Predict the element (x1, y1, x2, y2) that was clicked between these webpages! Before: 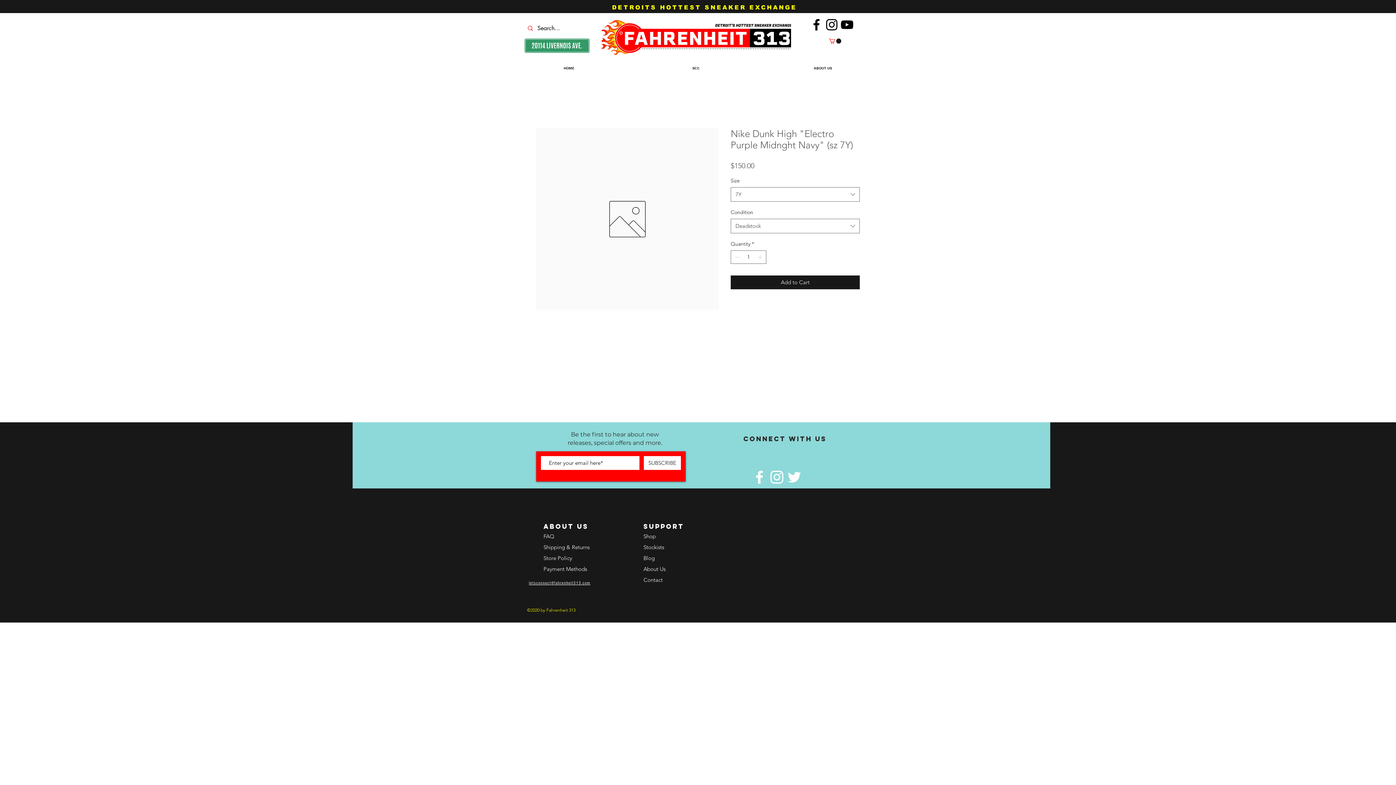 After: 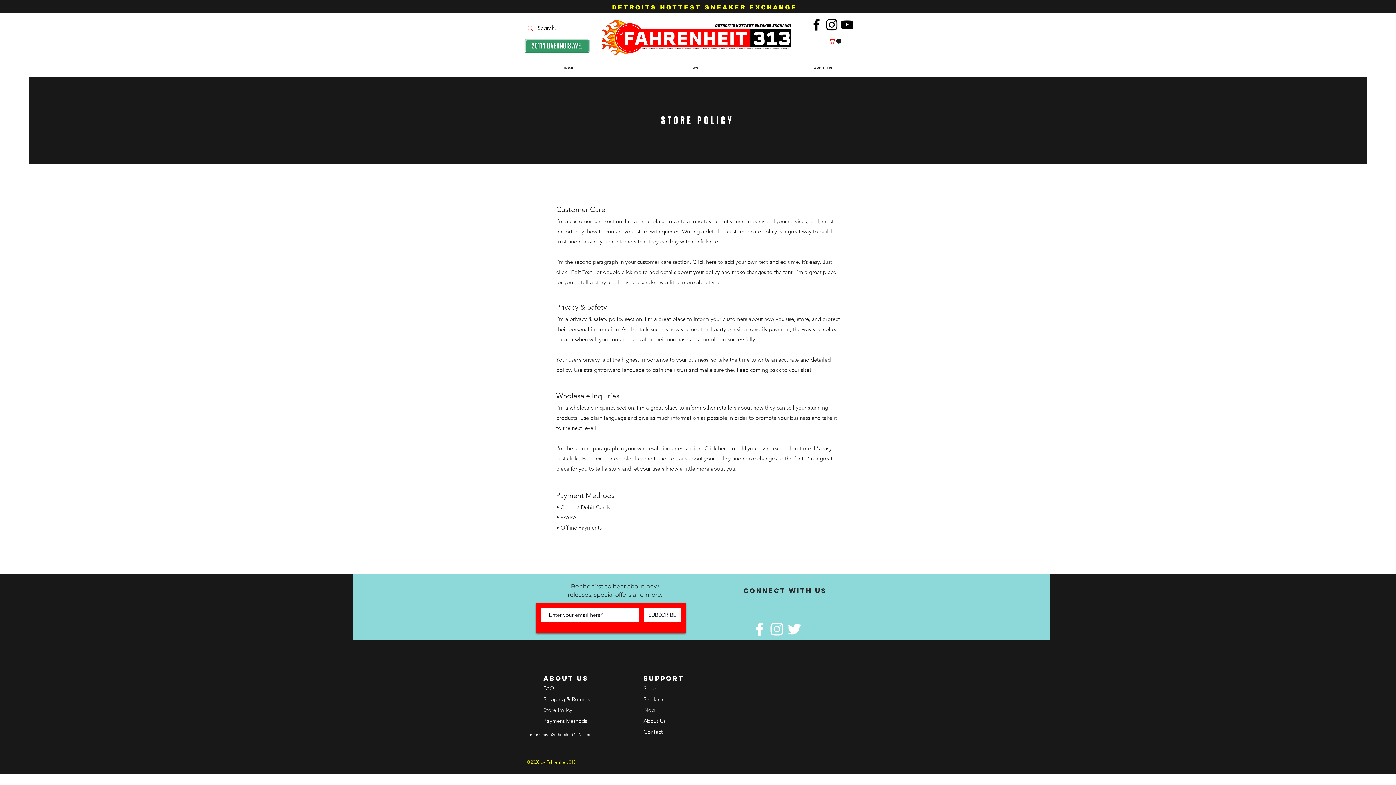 Action: label: Payment Methods  bbox: (543, 565, 588, 572)